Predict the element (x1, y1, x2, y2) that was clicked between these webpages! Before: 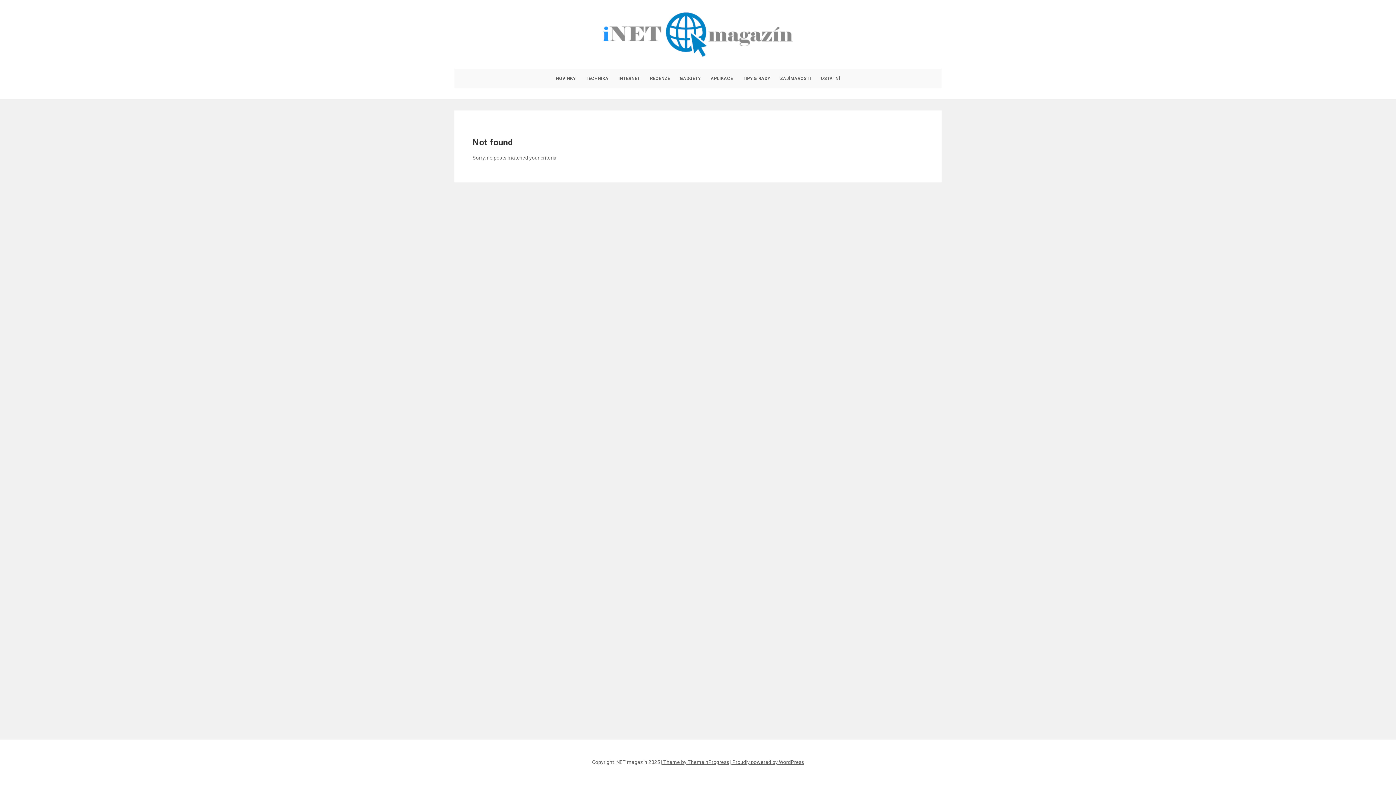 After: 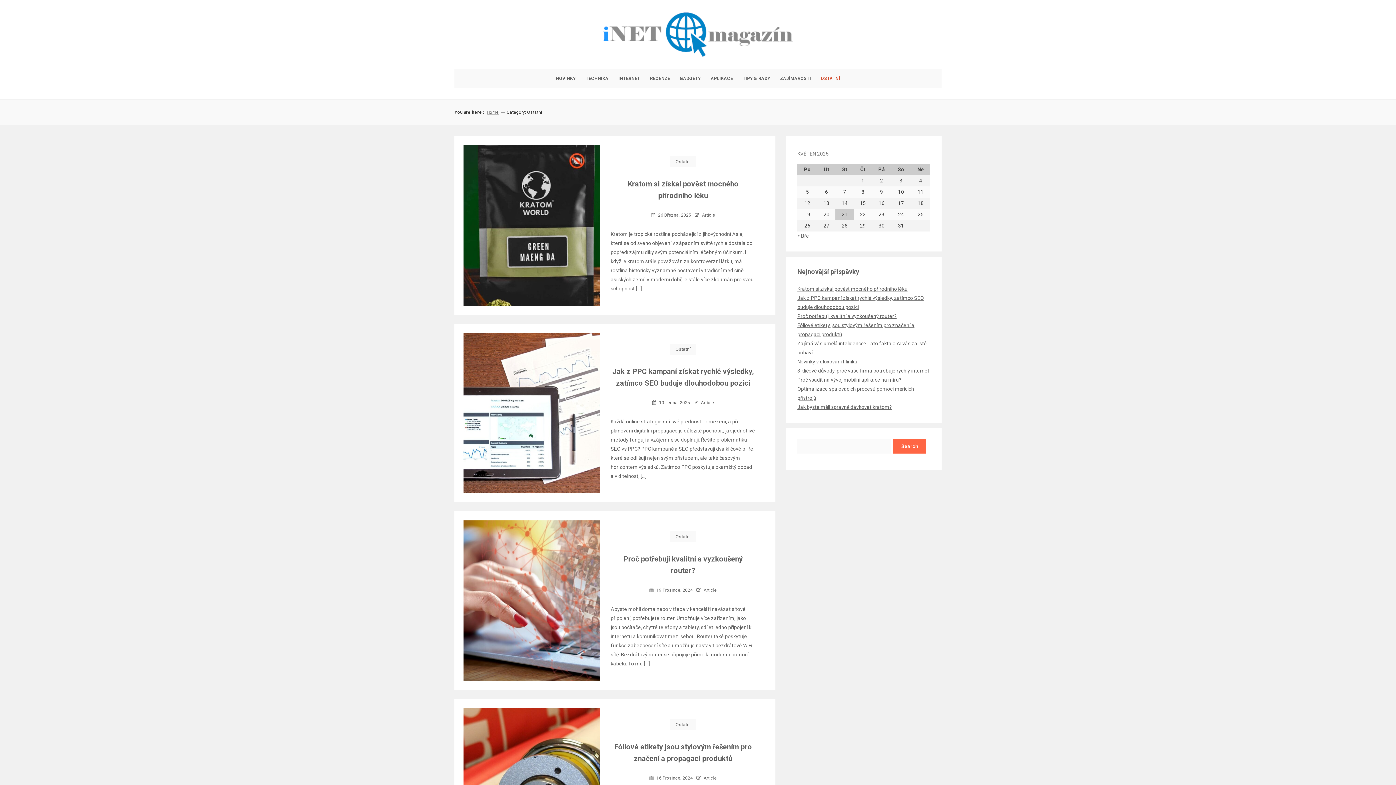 Action: bbox: (816, 69, 844, 88) label: OSTATNÍ